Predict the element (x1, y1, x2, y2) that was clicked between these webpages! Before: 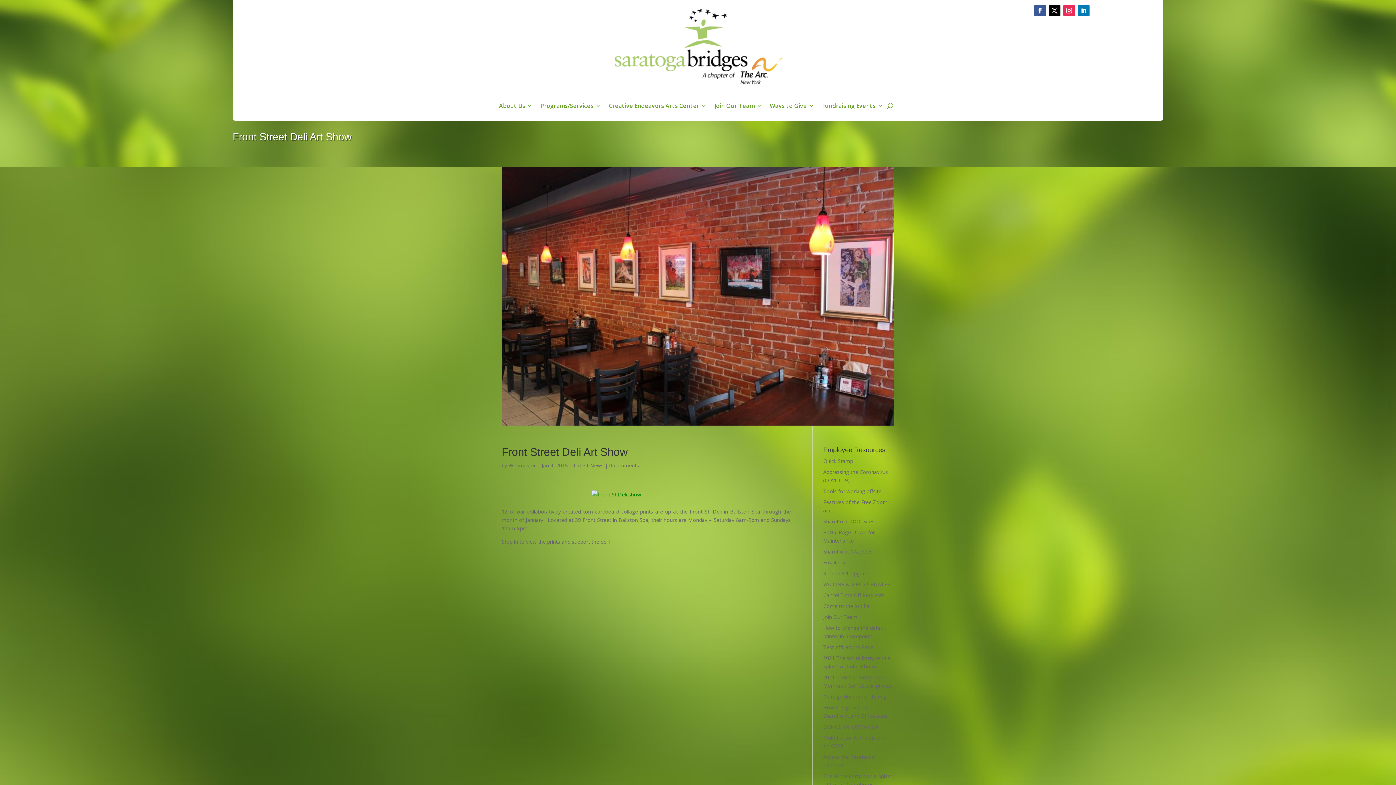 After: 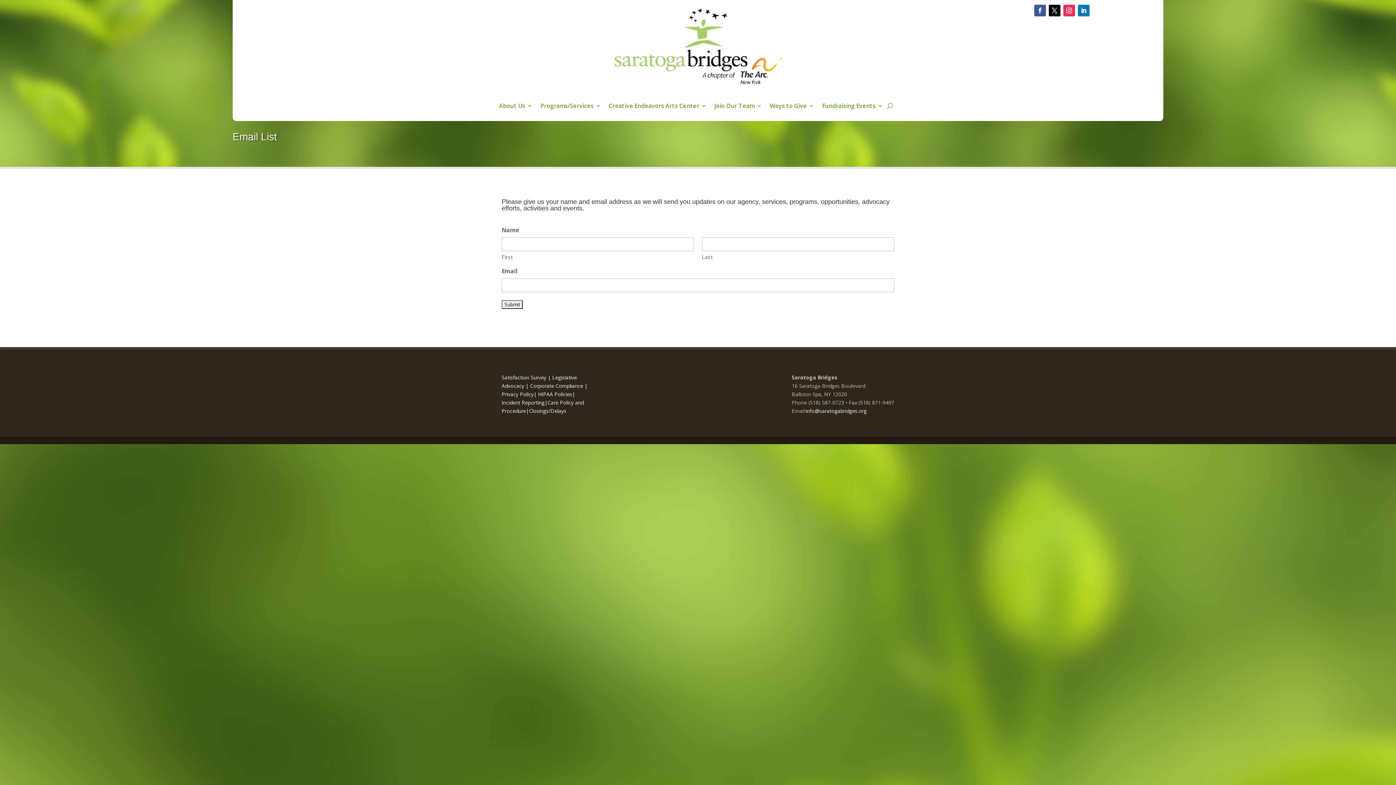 Action: label: Email List bbox: (823, 559, 846, 566)